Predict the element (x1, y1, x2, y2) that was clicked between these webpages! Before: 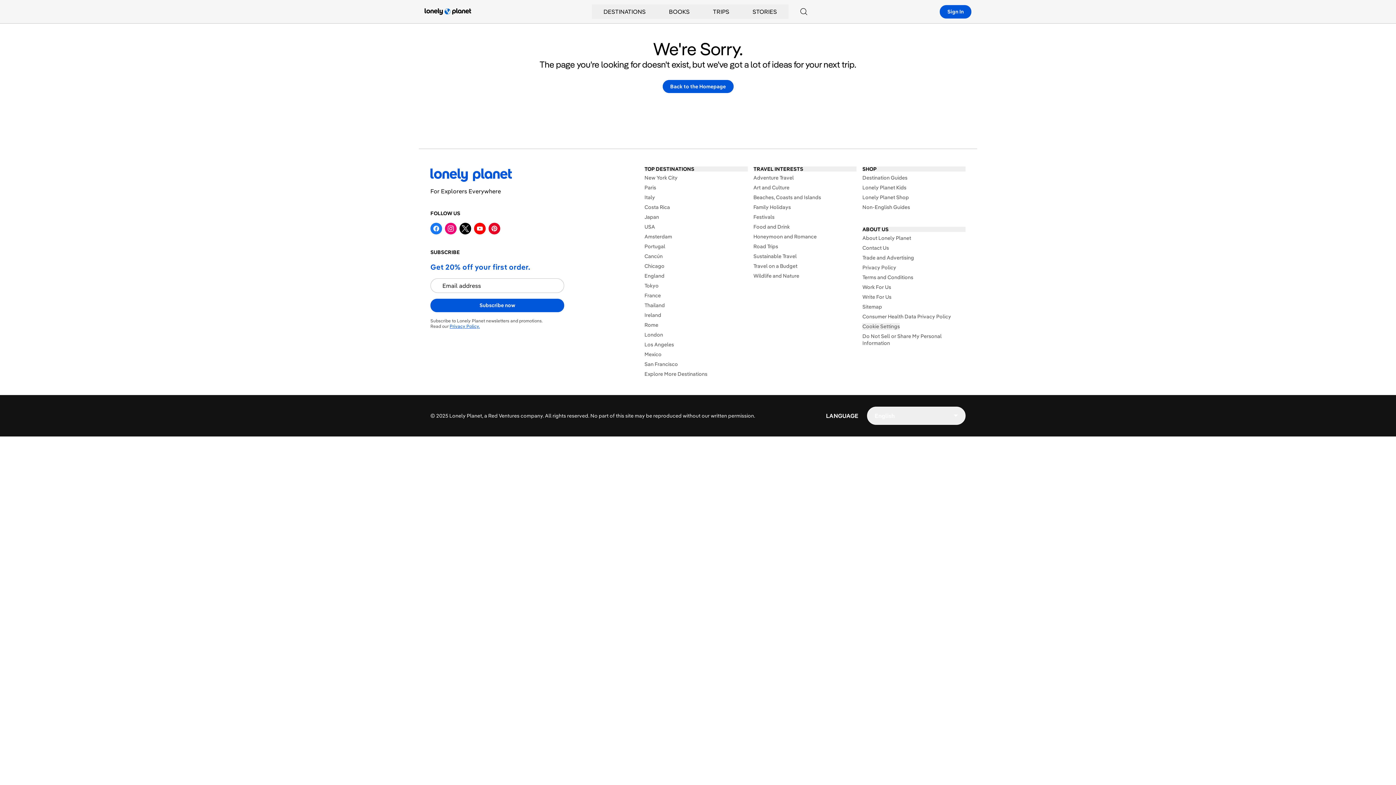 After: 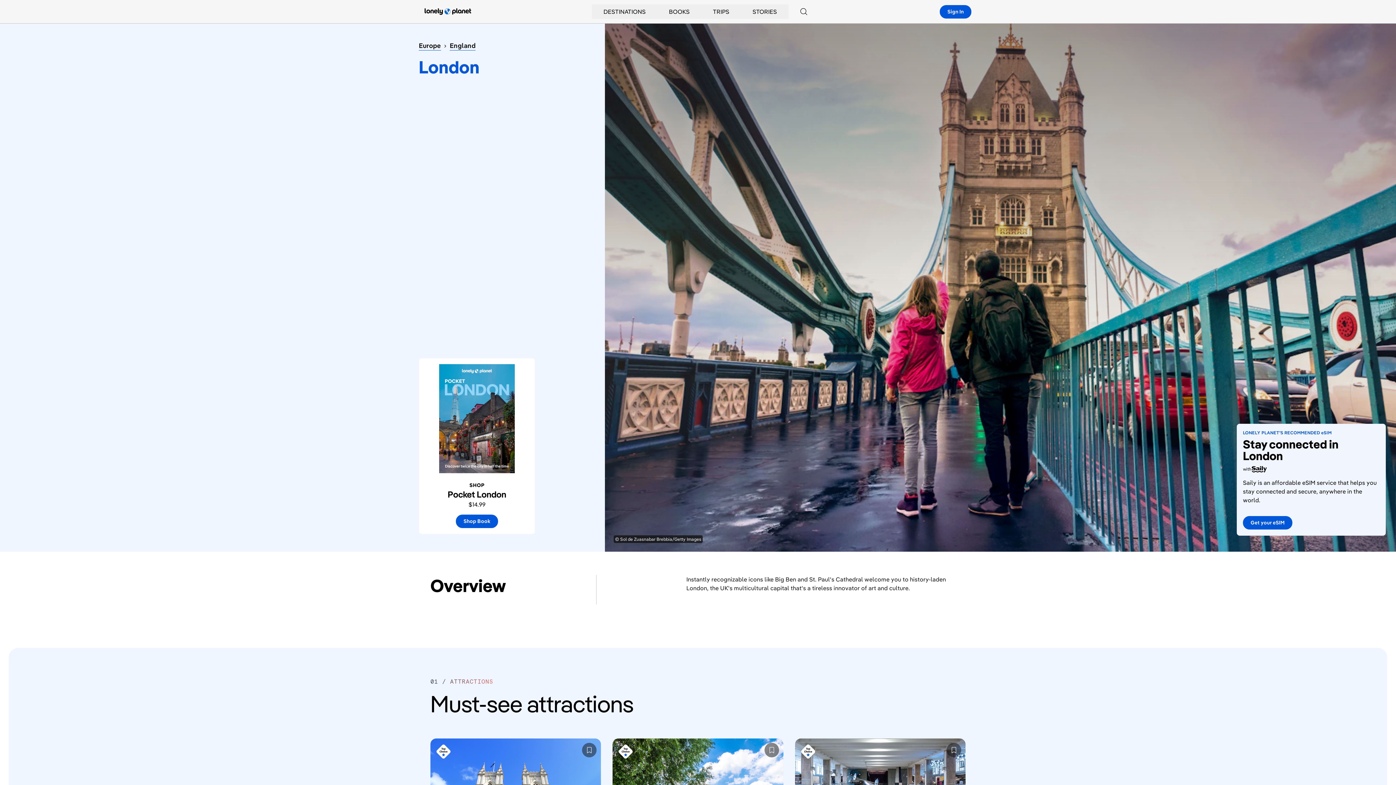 Action: bbox: (644, 331, 747, 338) label: London